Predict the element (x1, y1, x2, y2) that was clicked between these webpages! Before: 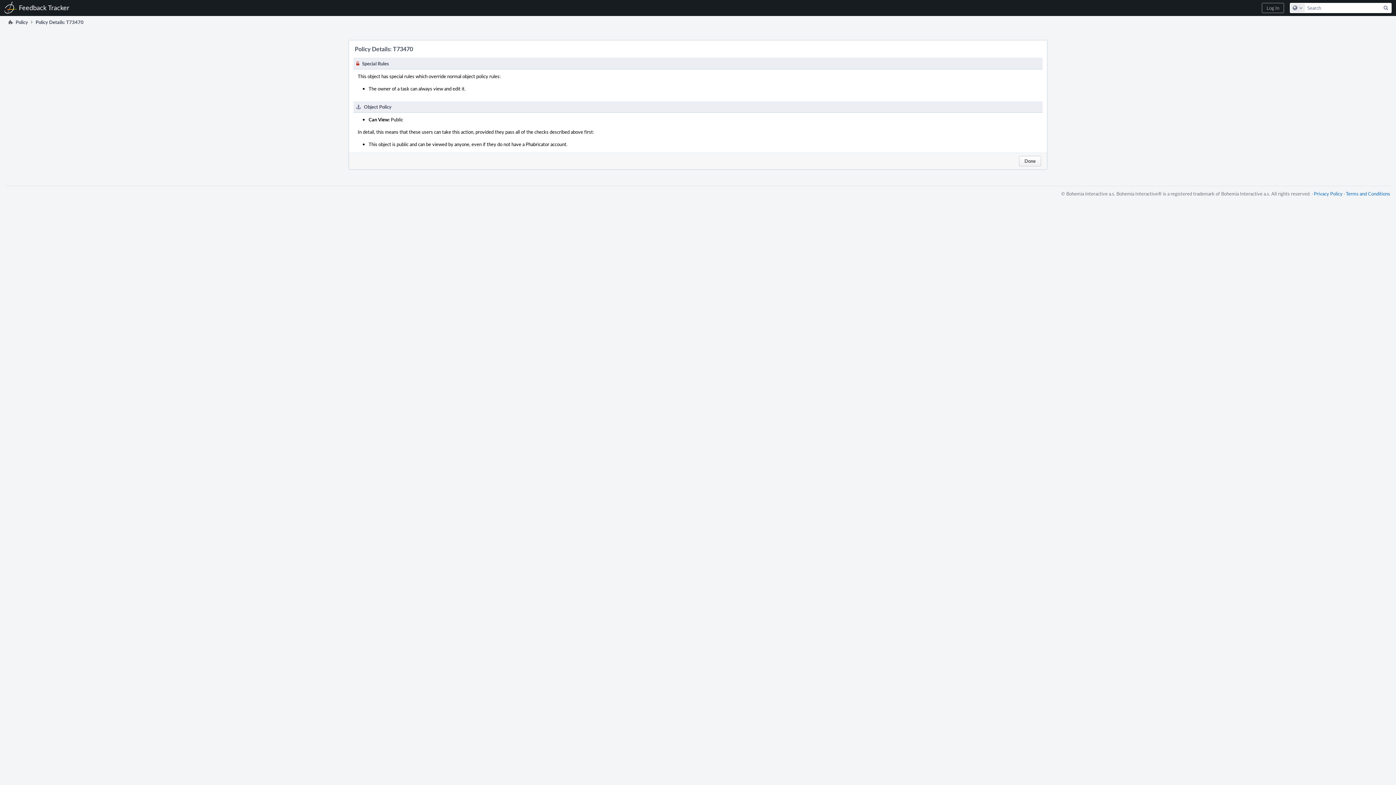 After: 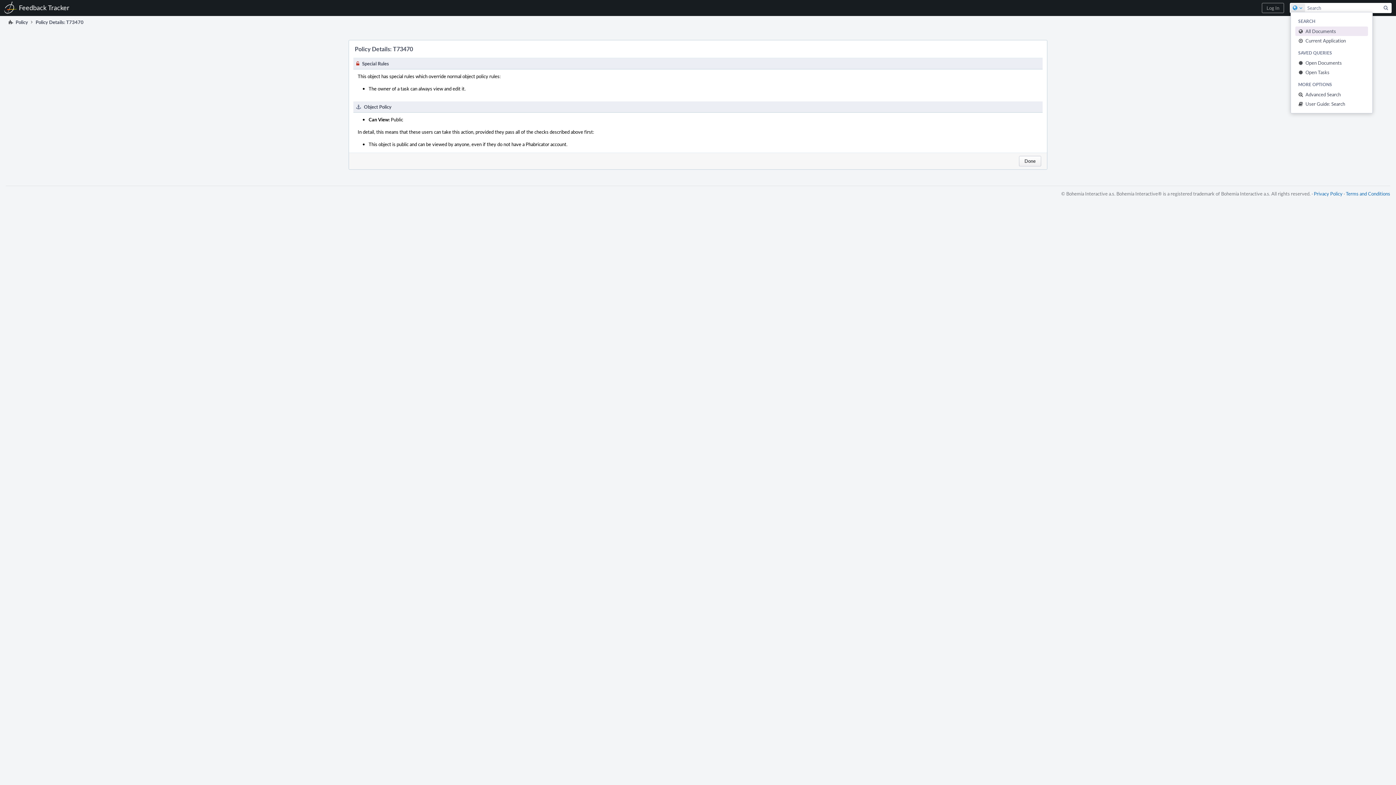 Action: label: Configure Global Search bbox: (1290, 3, 1305, 12)